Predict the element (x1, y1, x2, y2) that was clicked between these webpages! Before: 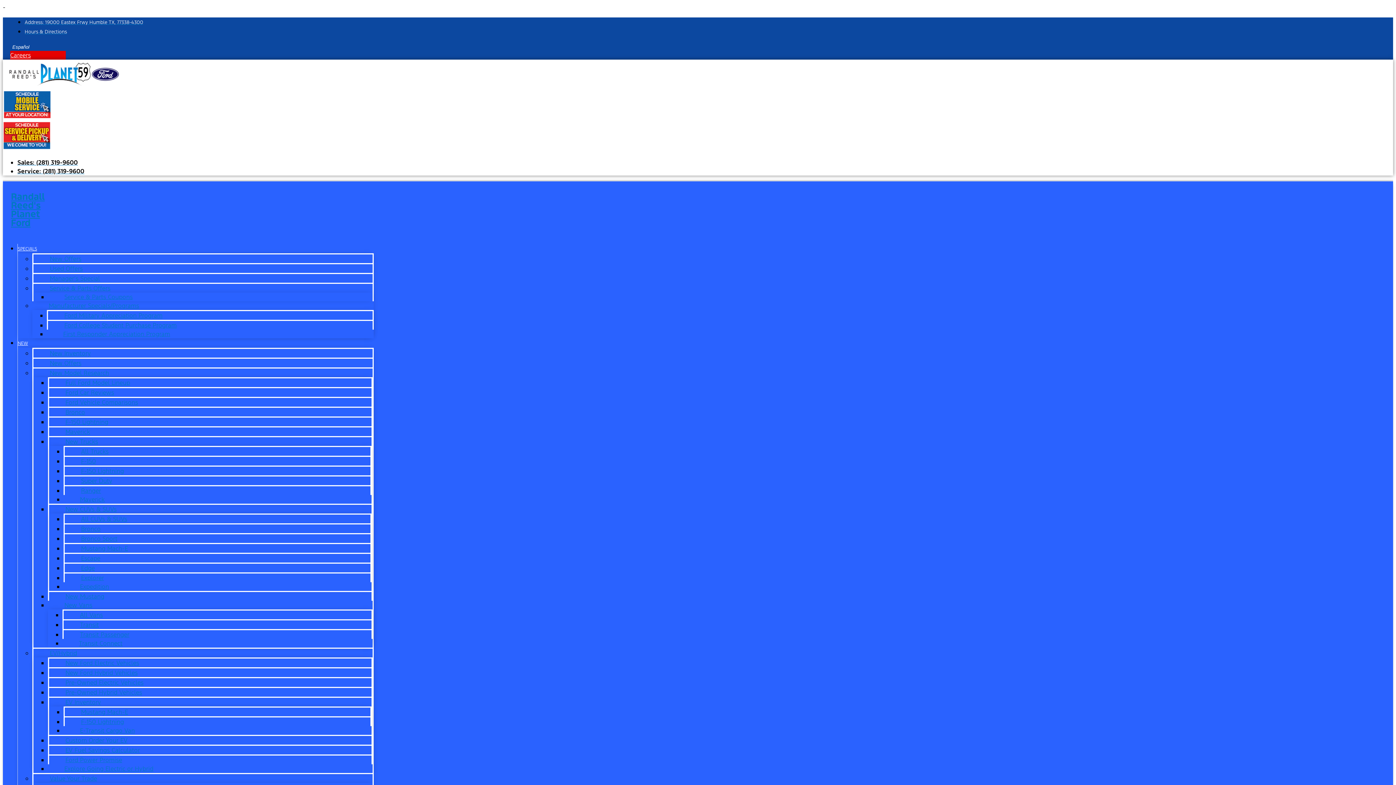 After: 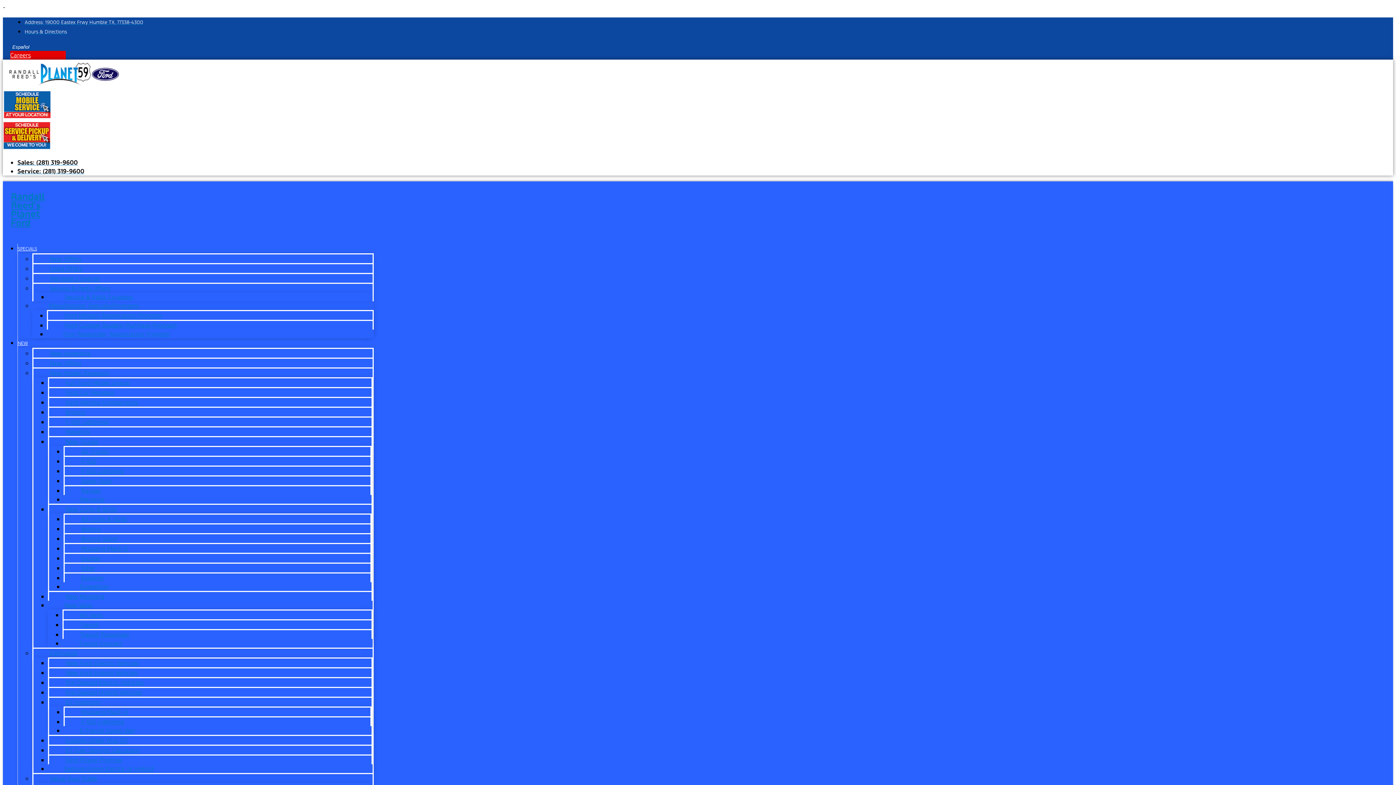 Action: bbox: (49, 694, 117, 710) label: EV Inventory